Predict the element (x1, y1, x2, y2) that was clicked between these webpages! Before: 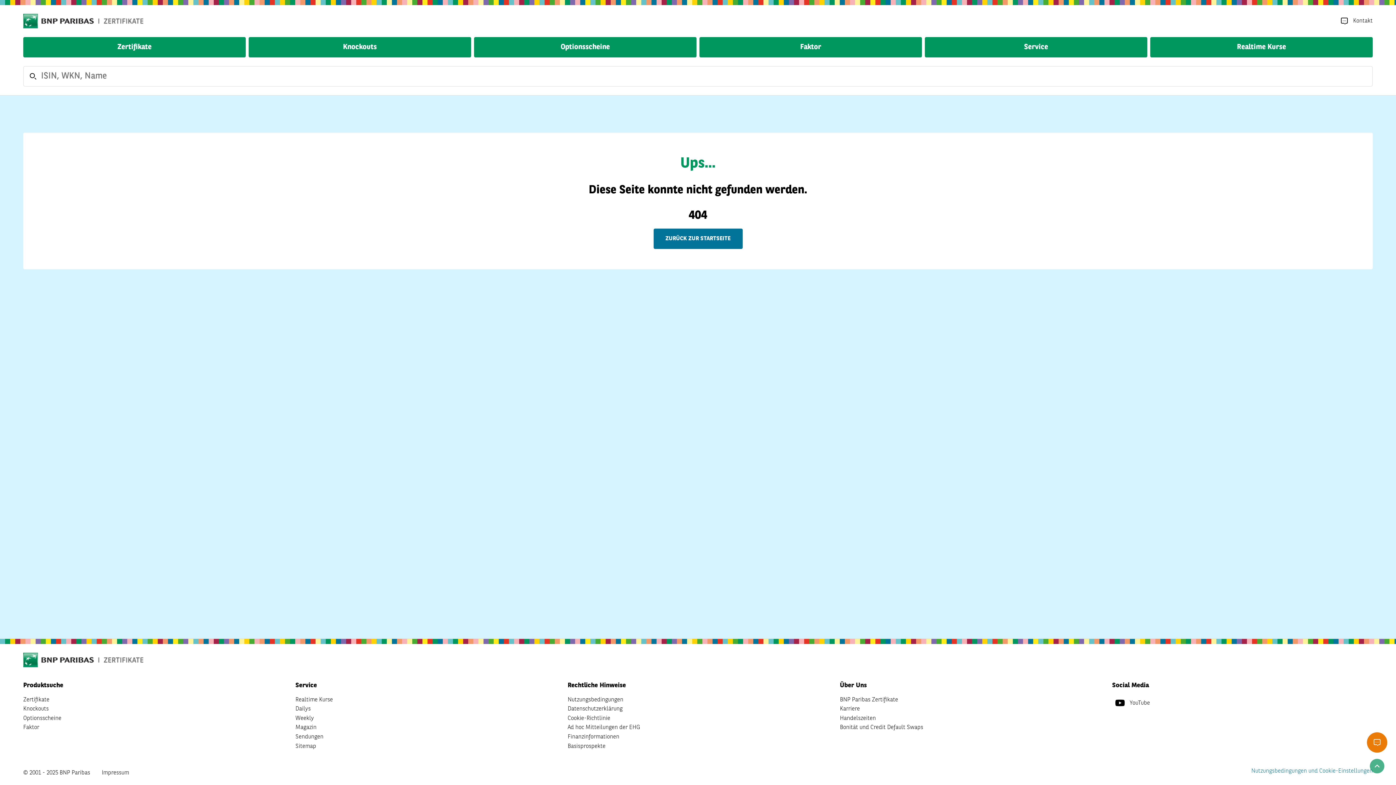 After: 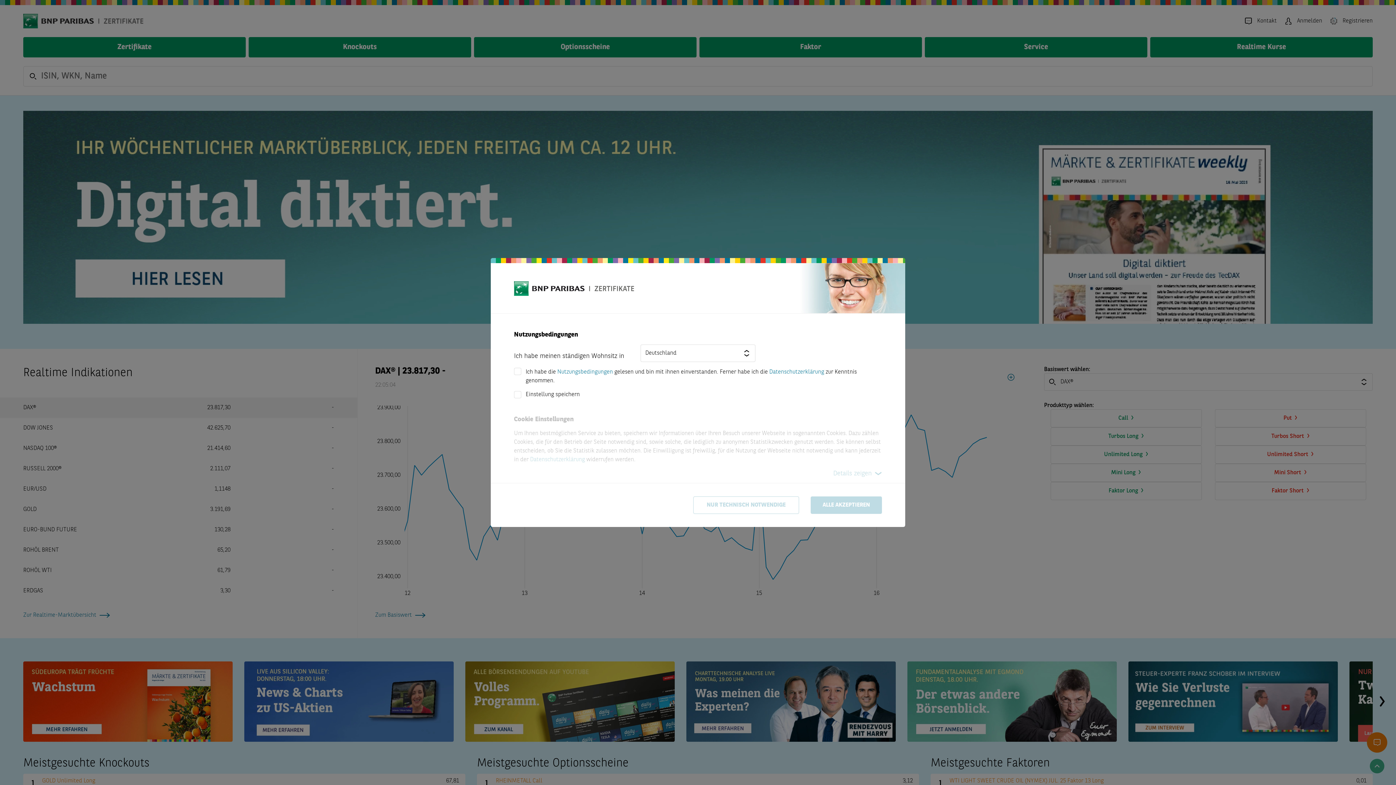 Action: bbox: (23, 653, 143, 667)